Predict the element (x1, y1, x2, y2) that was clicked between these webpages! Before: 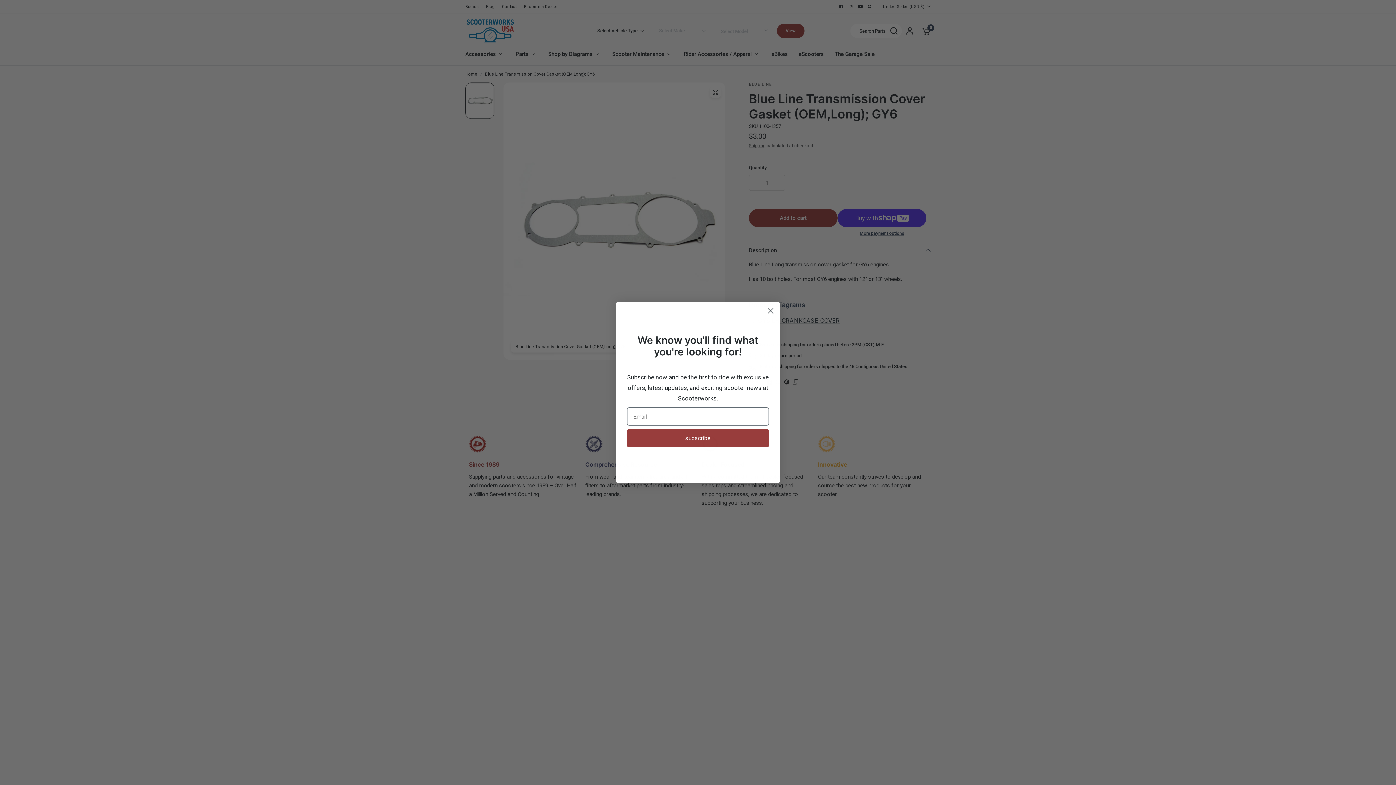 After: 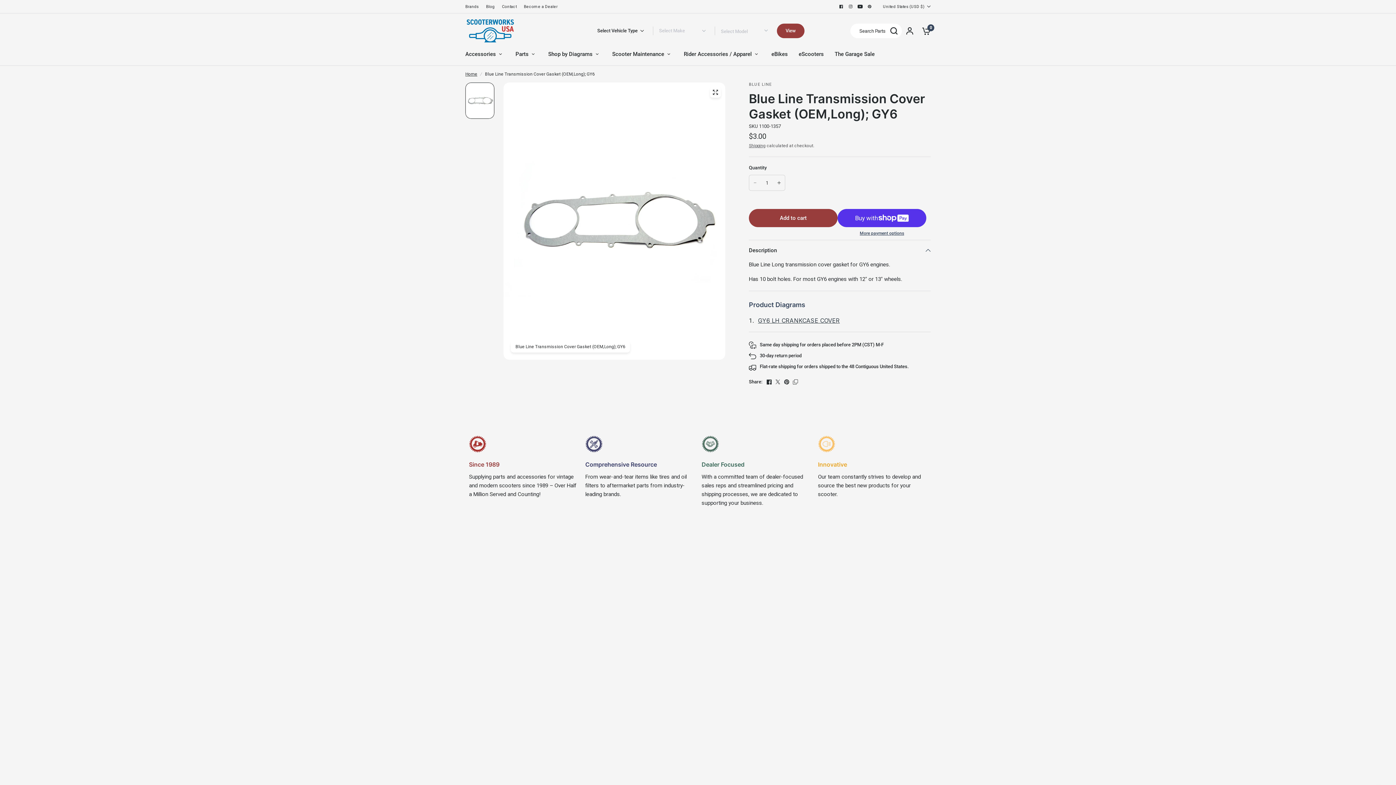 Action: label: Close dialog bbox: (764, 304, 777, 317)